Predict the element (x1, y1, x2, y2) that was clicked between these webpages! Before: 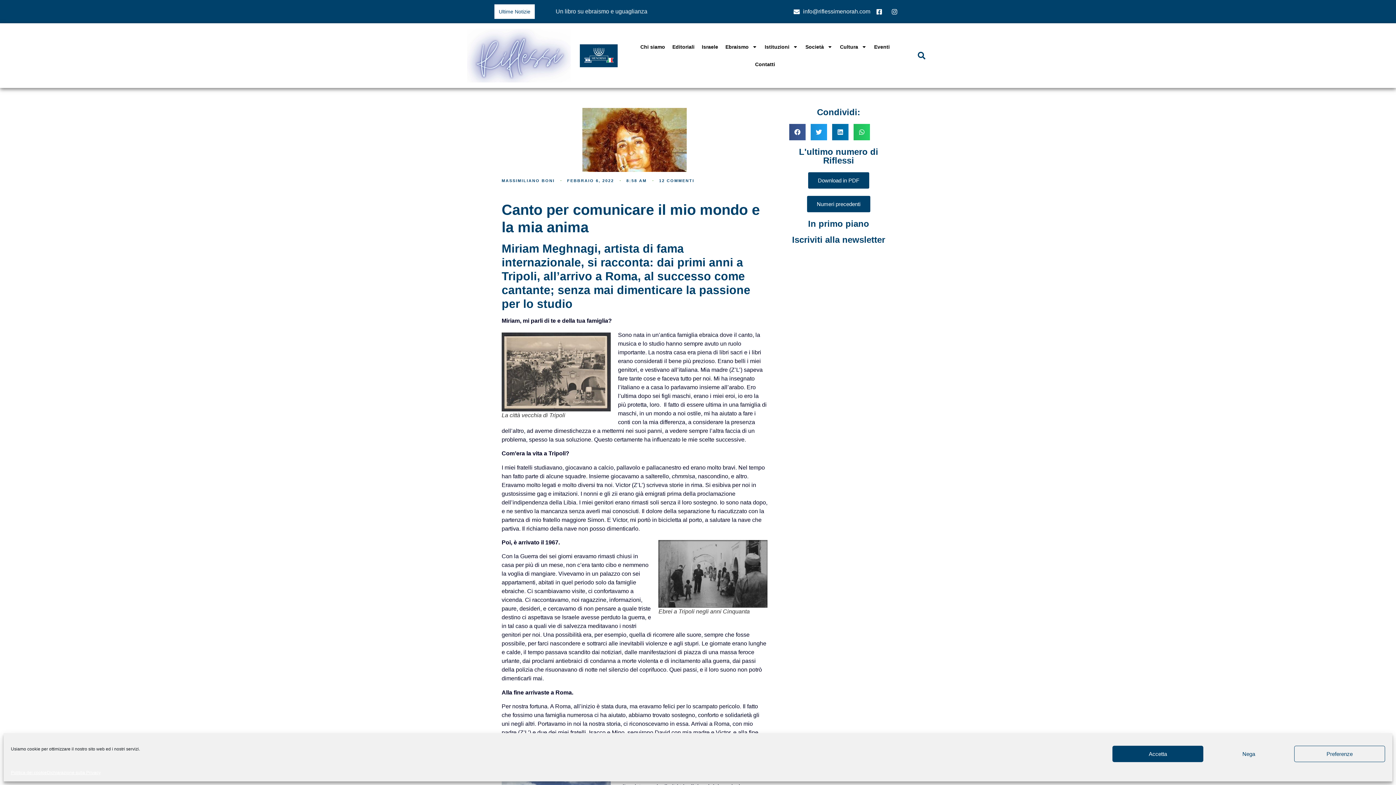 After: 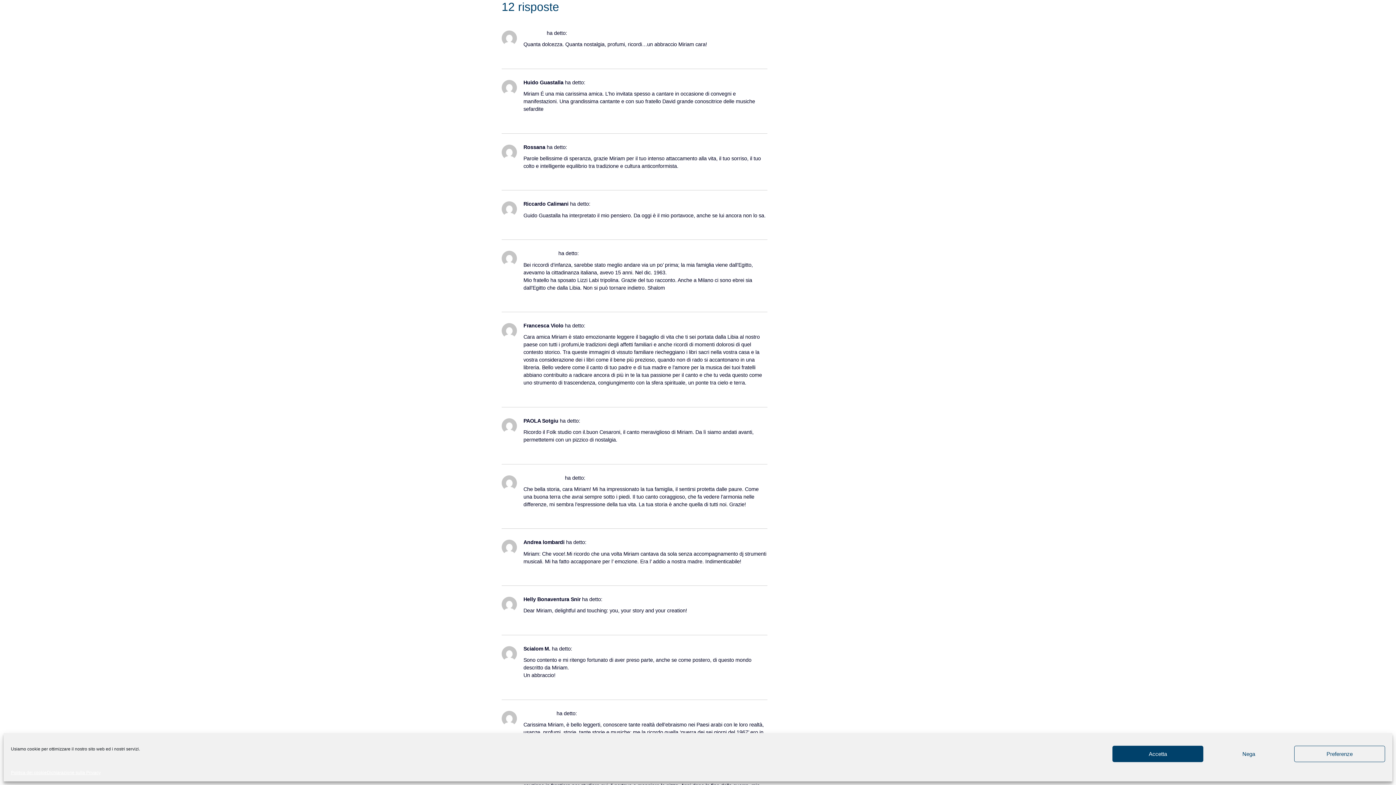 Action: label: 12 COMMENTI bbox: (659, 177, 694, 183)